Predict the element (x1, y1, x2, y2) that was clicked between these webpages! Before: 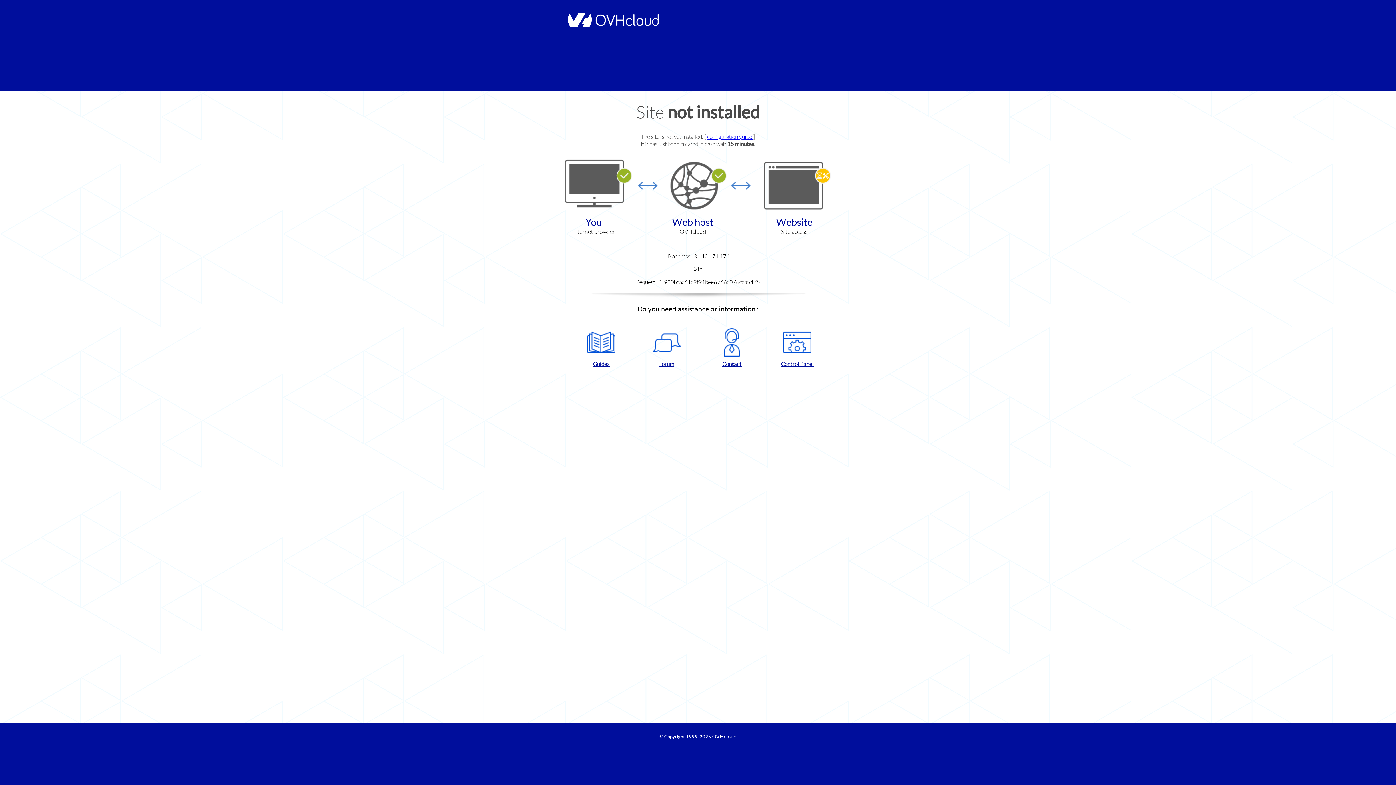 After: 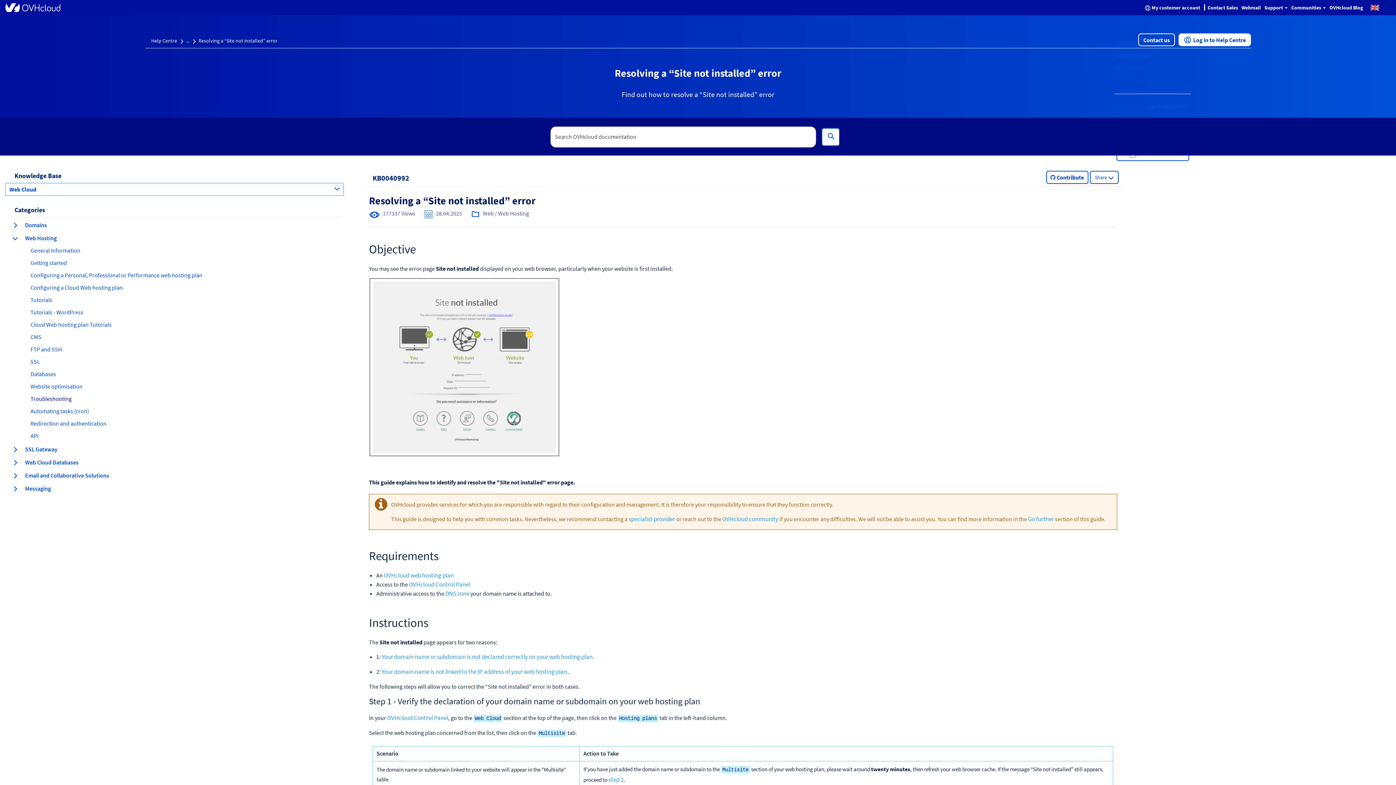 Action: bbox: (707, 133, 753, 140) label: configuration guide 